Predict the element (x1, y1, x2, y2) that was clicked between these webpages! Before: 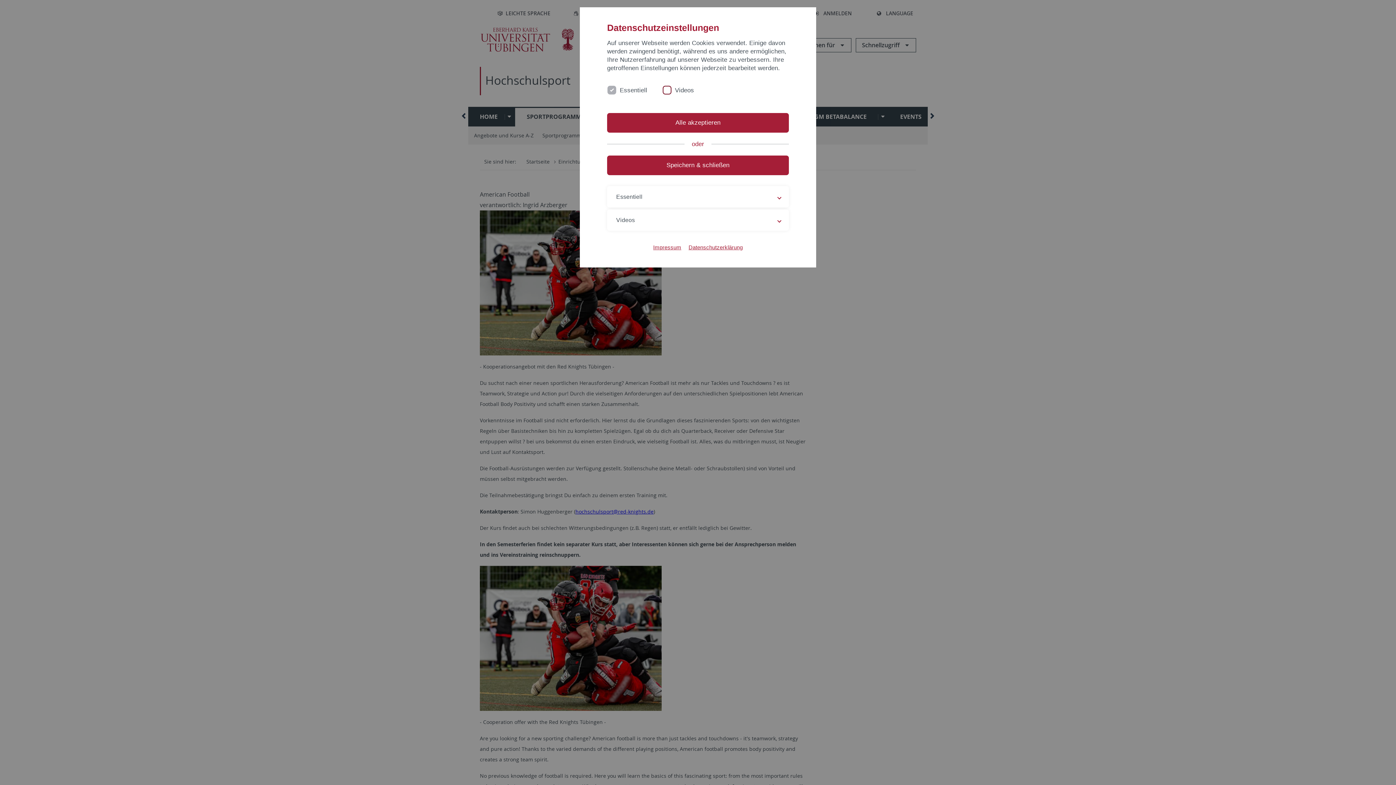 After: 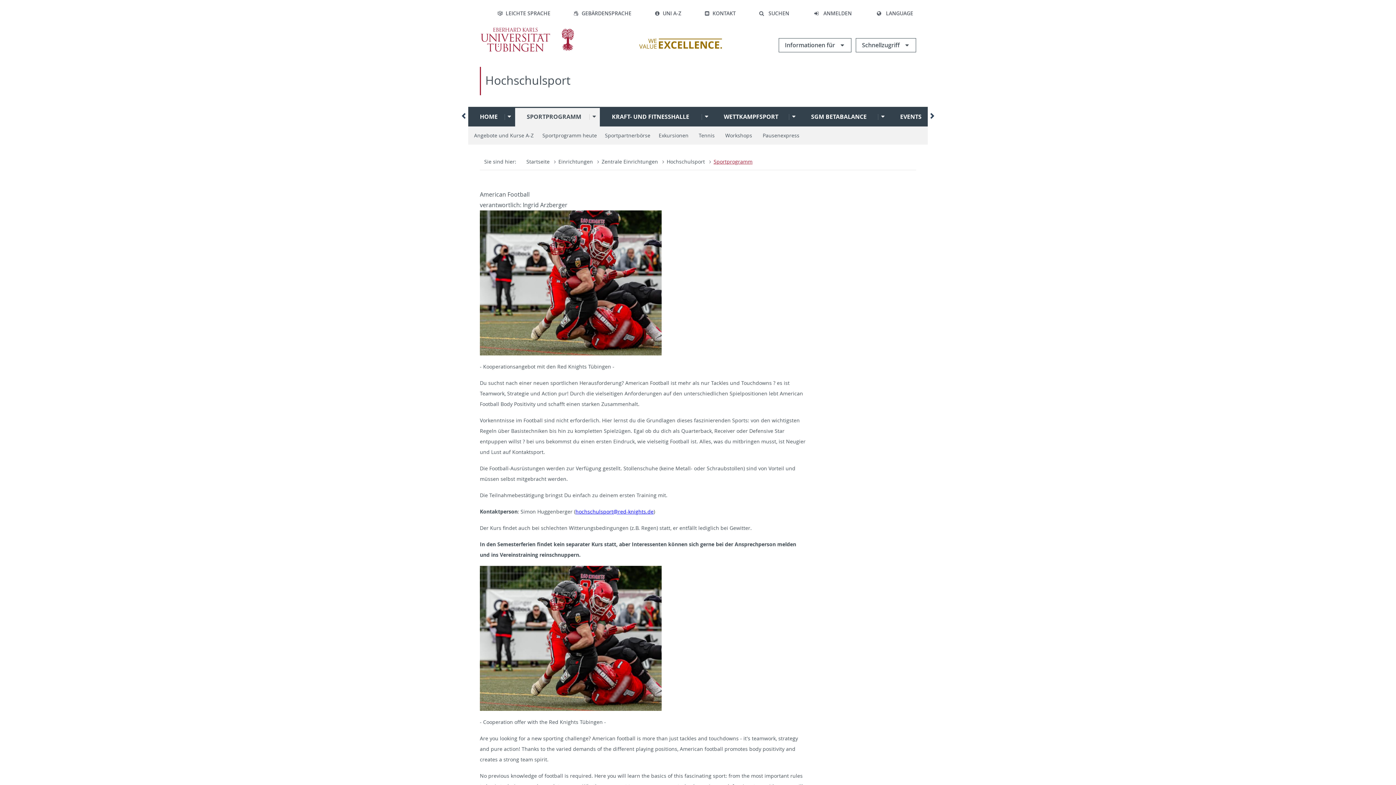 Action: label: Speichern & schließen bbox: (607, 155, 789, 175)